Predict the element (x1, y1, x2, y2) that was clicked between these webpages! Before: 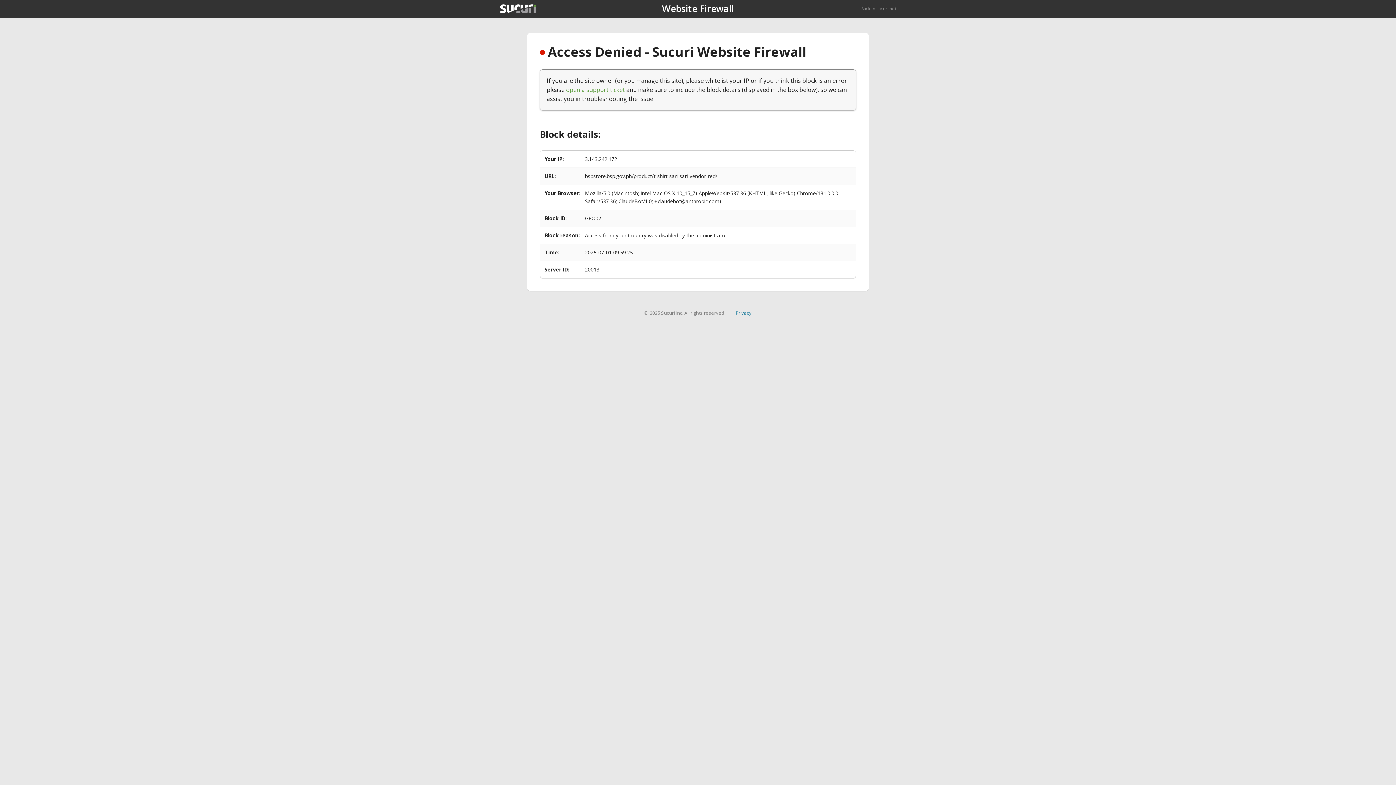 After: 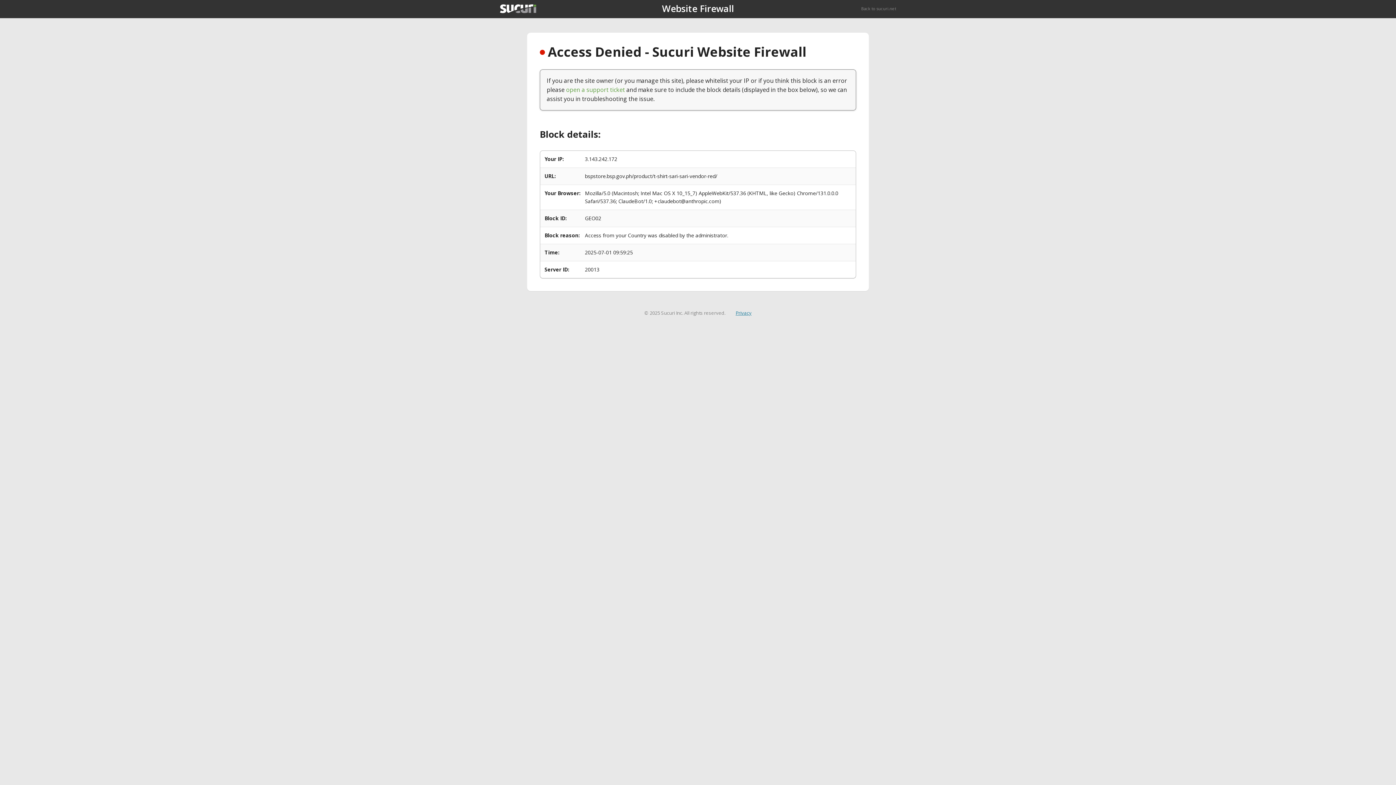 Action: label: Privacy bbox: (735, 309, 751, 316)